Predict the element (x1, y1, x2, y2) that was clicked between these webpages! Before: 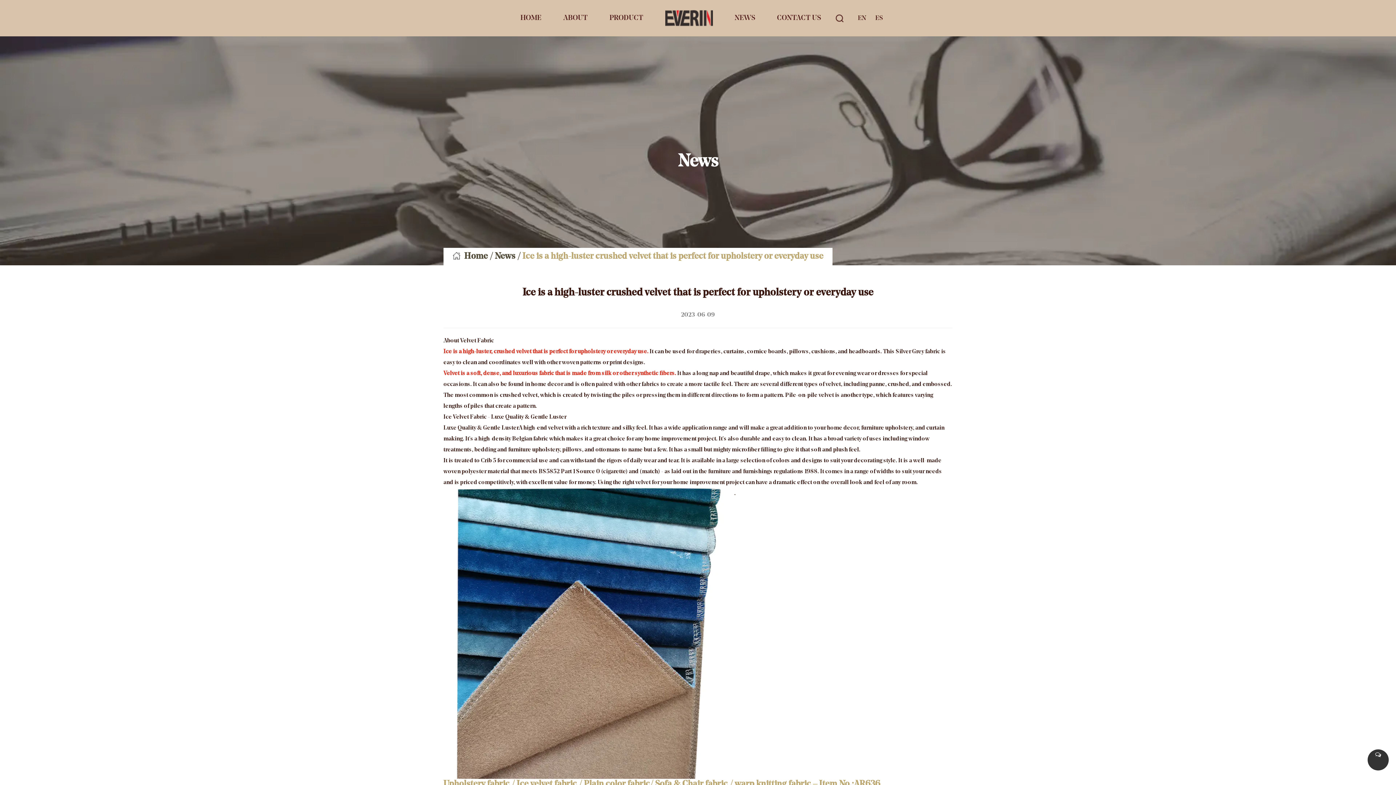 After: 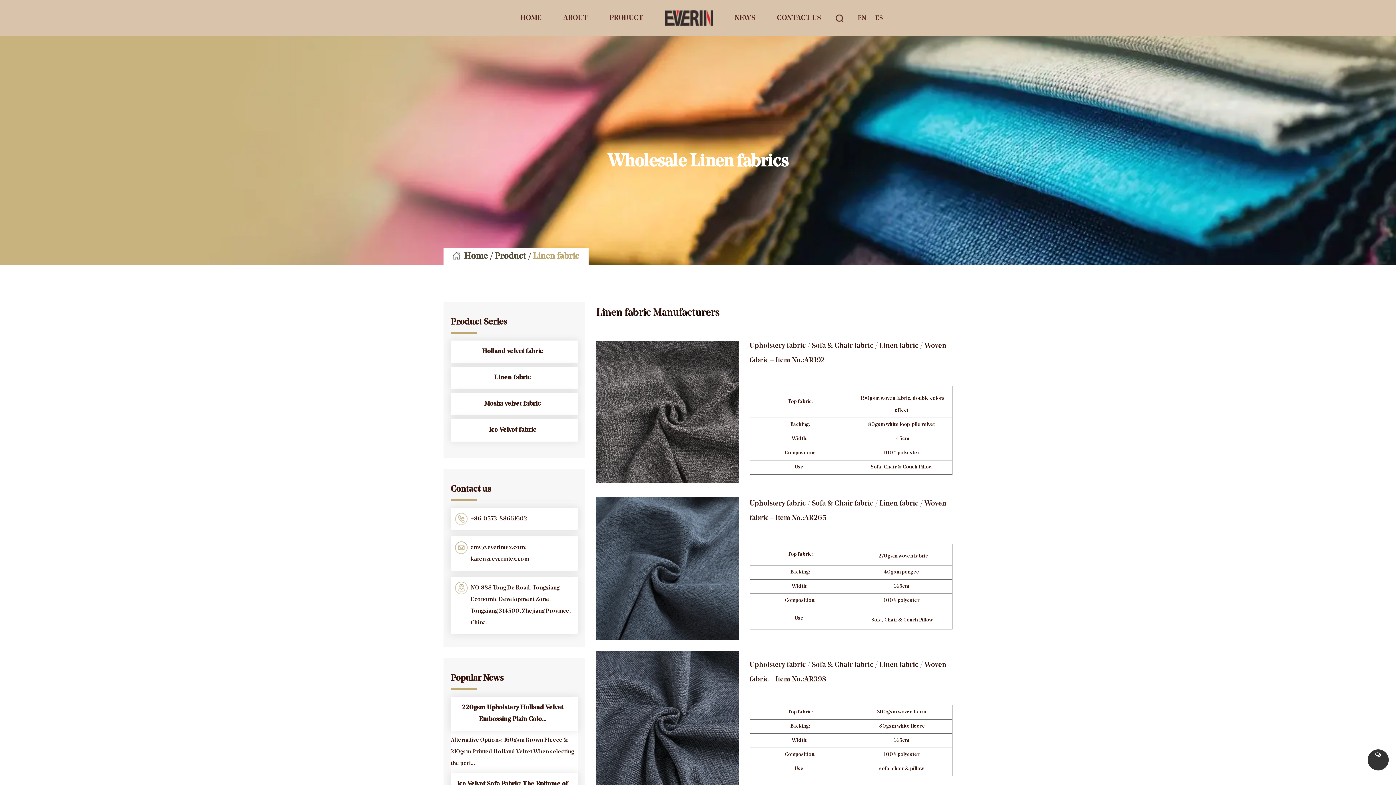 Action: label: Linen Fabric bbox: (612, 30, 663, 31)